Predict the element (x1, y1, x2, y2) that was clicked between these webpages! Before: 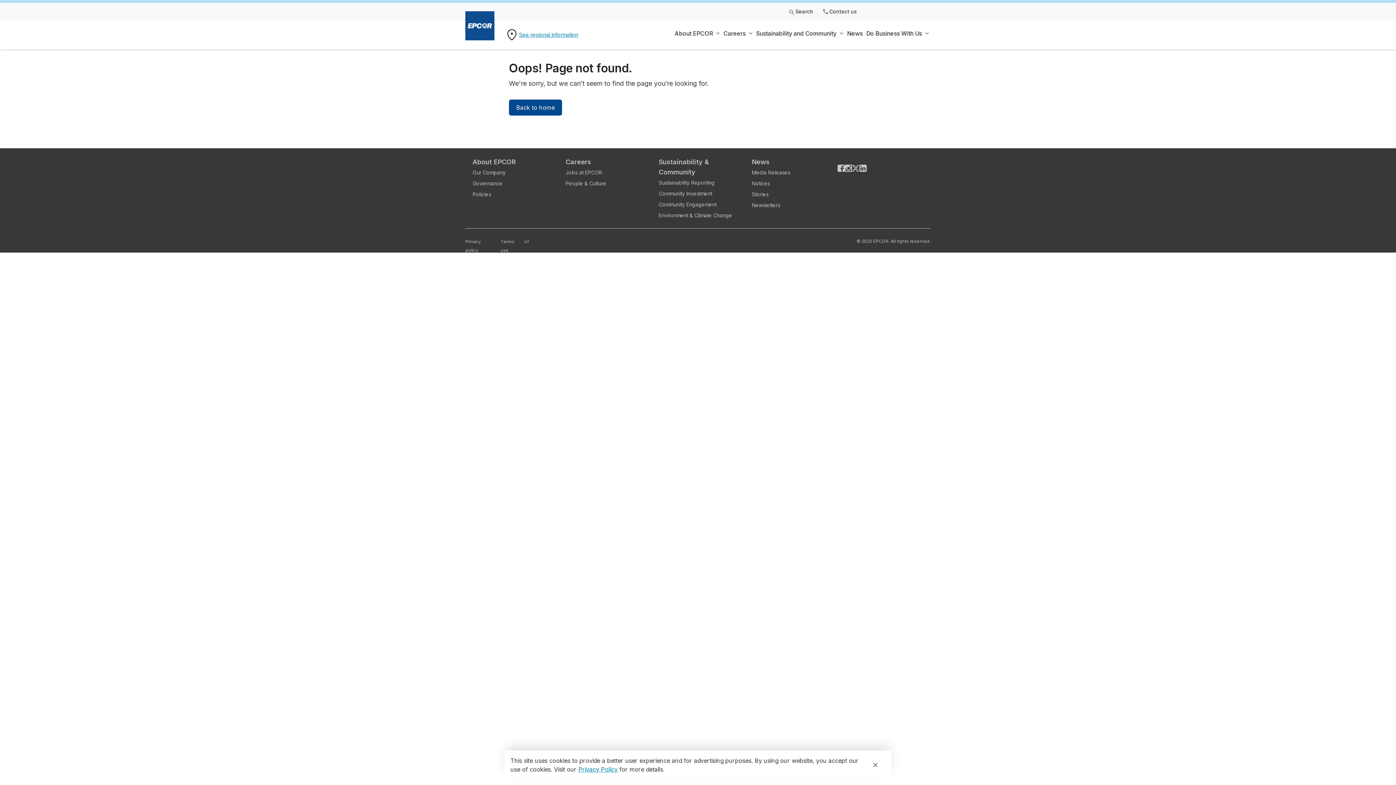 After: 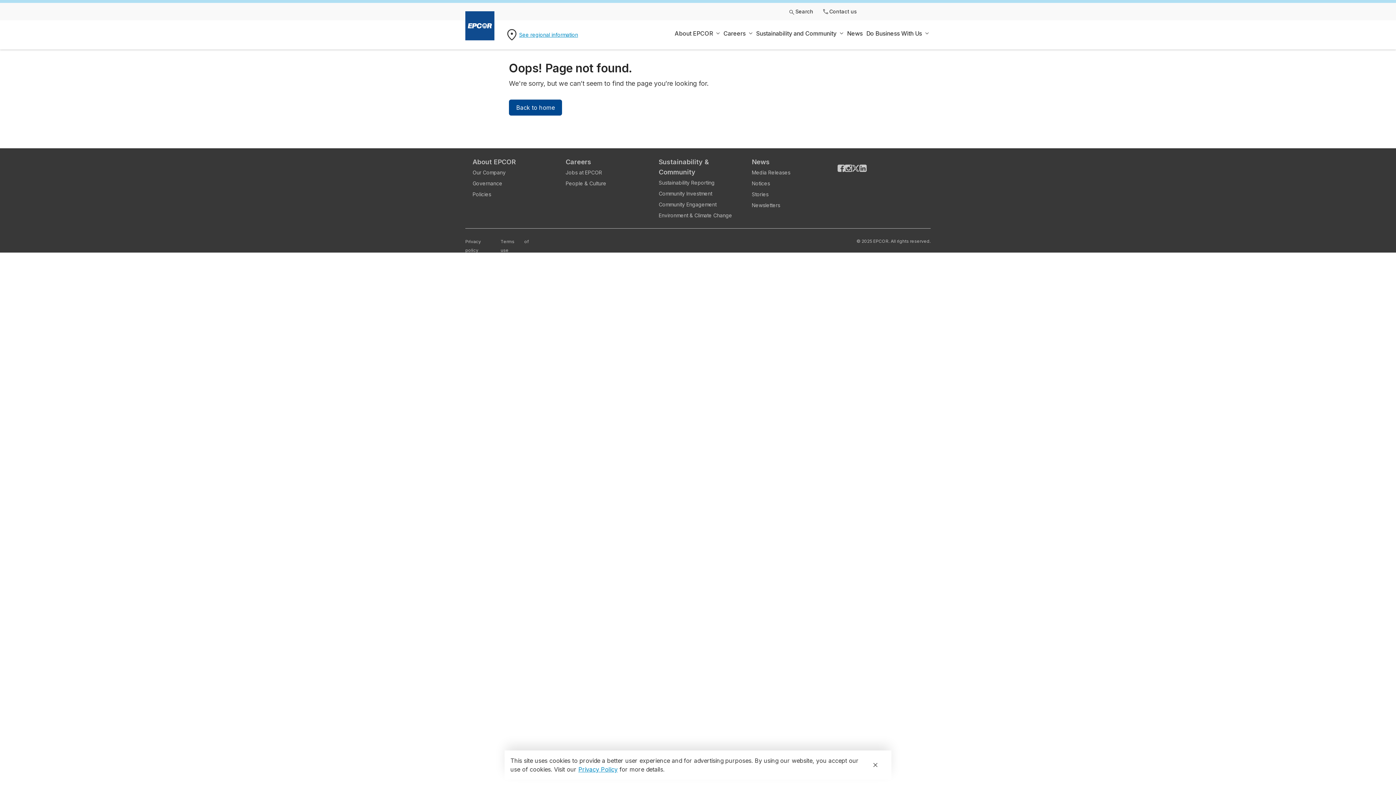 Action: bbox: (845, 164, 852, 187)